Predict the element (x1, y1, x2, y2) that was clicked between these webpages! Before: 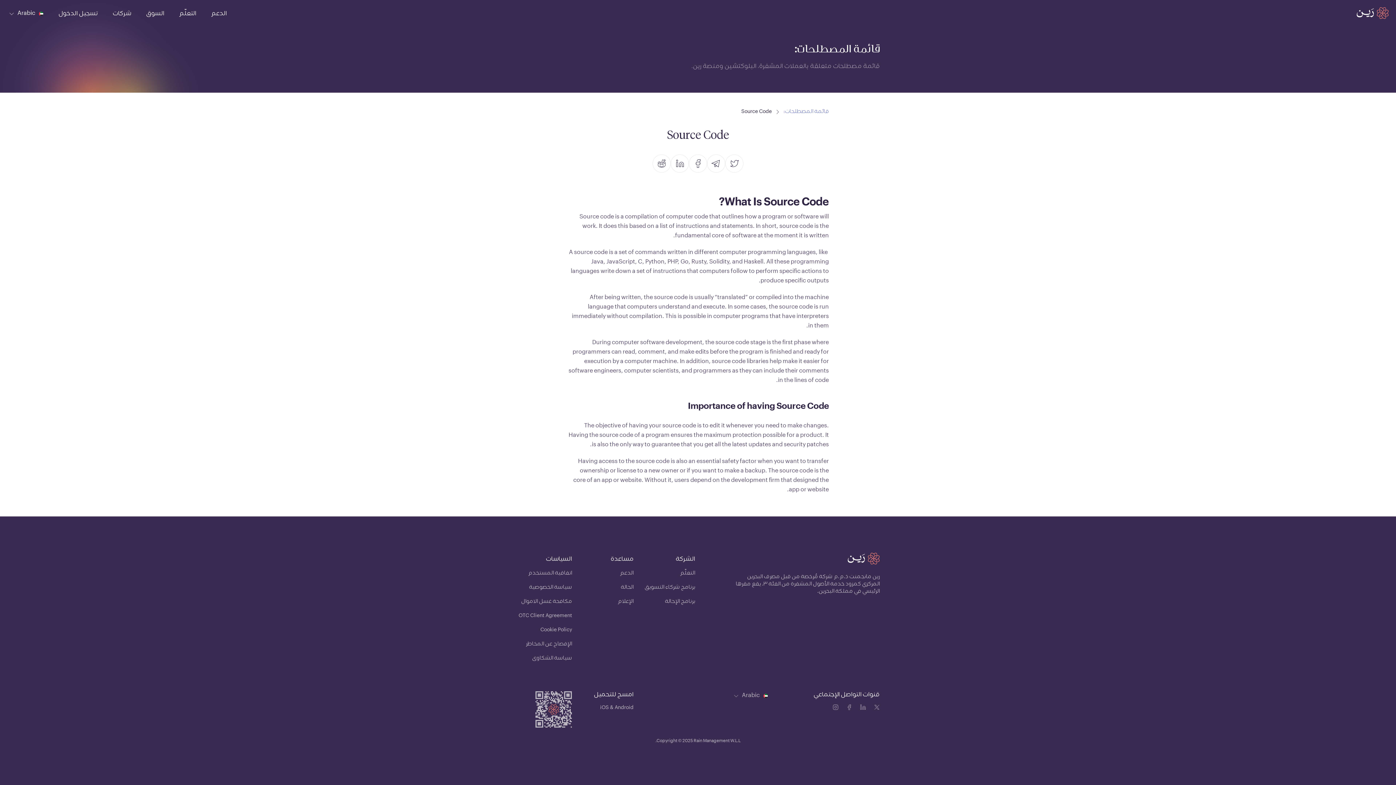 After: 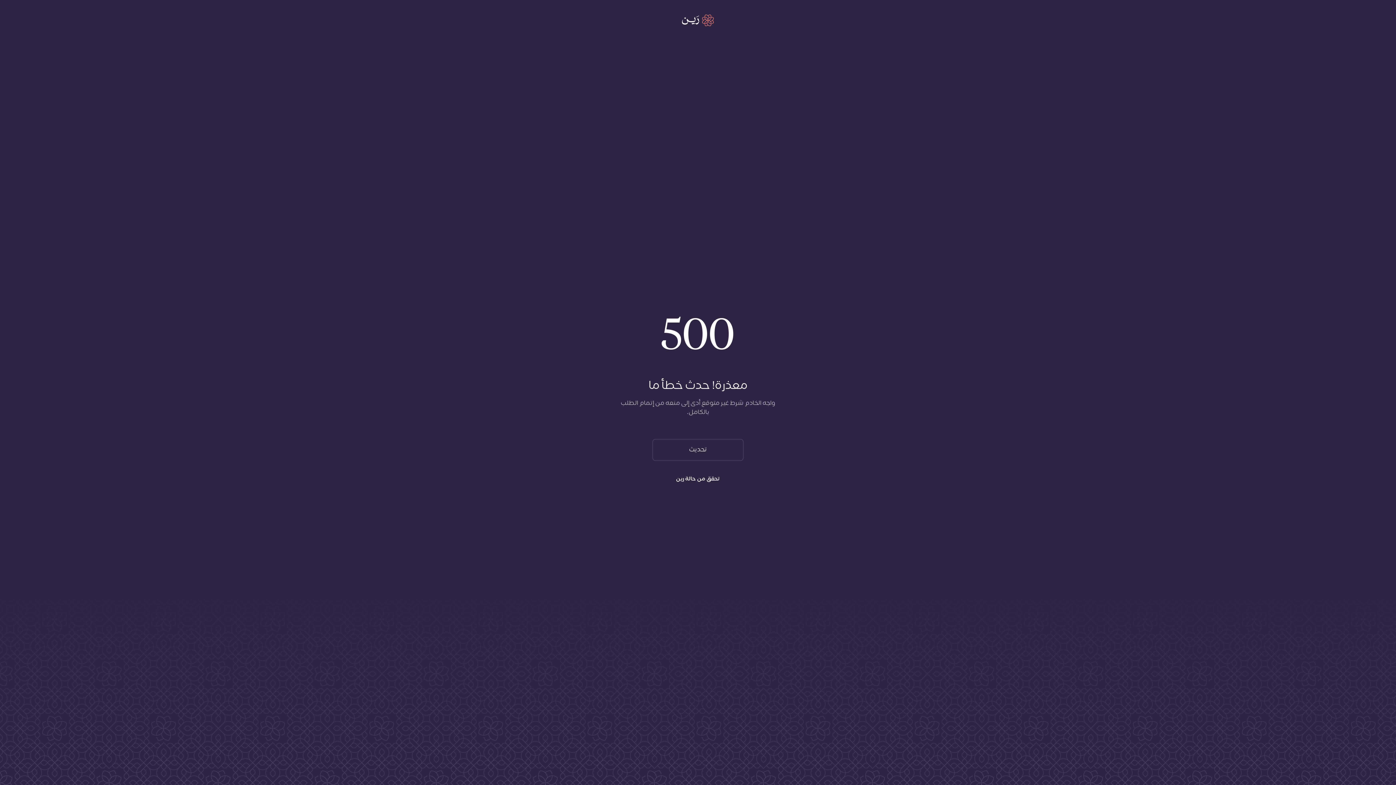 Action: label: مكافحة غسل الاموال bbox: (516, 597, 572, 608)